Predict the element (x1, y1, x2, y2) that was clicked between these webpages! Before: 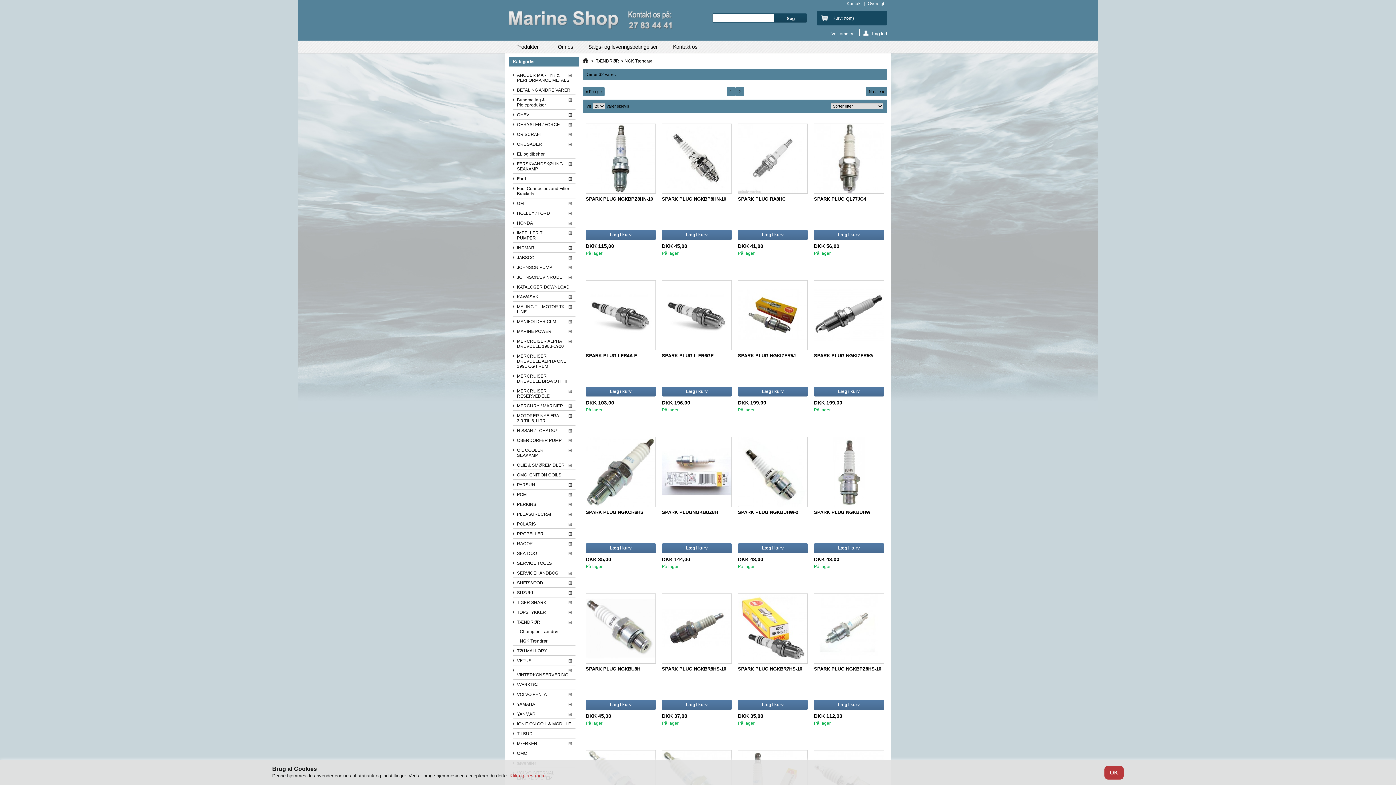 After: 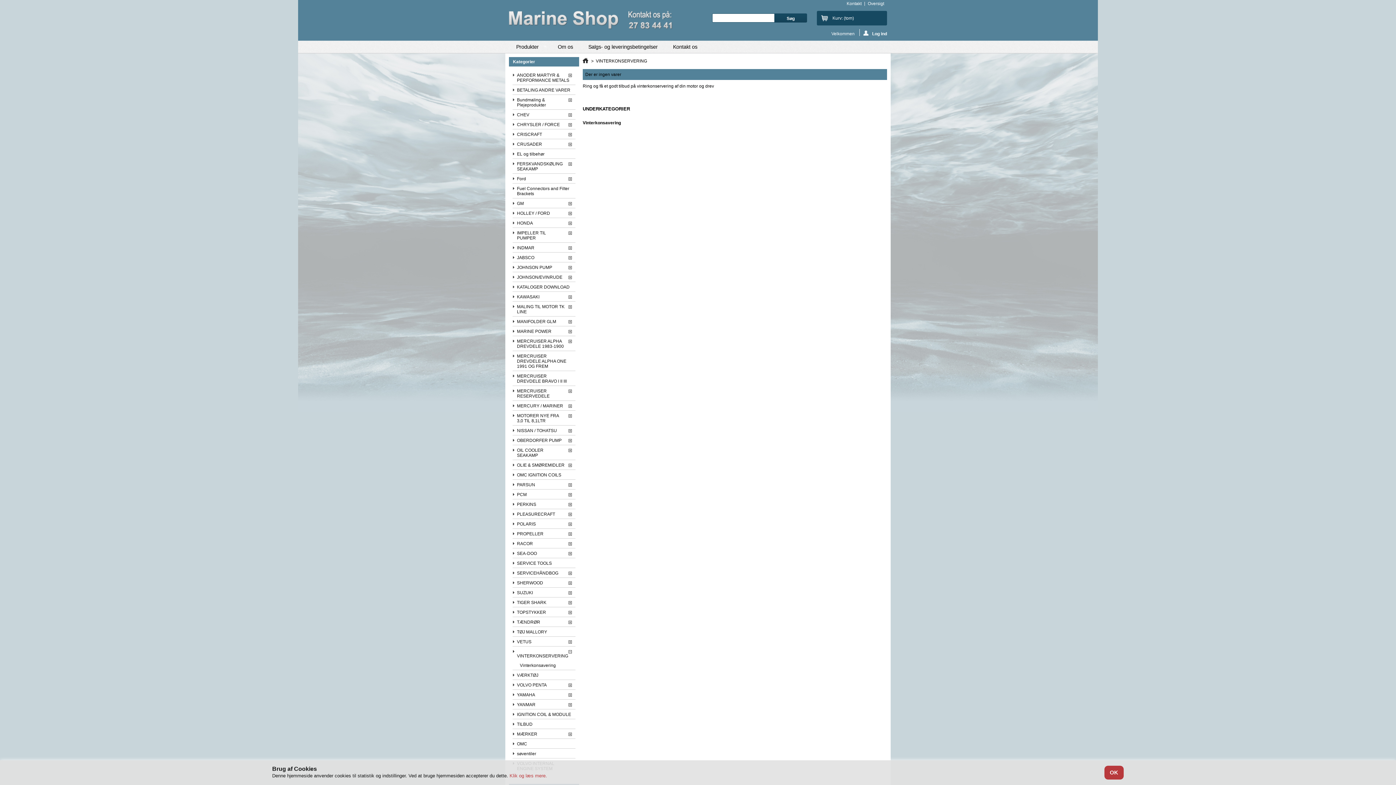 Action: label: VINTERKONSERVERING bbox: (512, 665, 575, 679)